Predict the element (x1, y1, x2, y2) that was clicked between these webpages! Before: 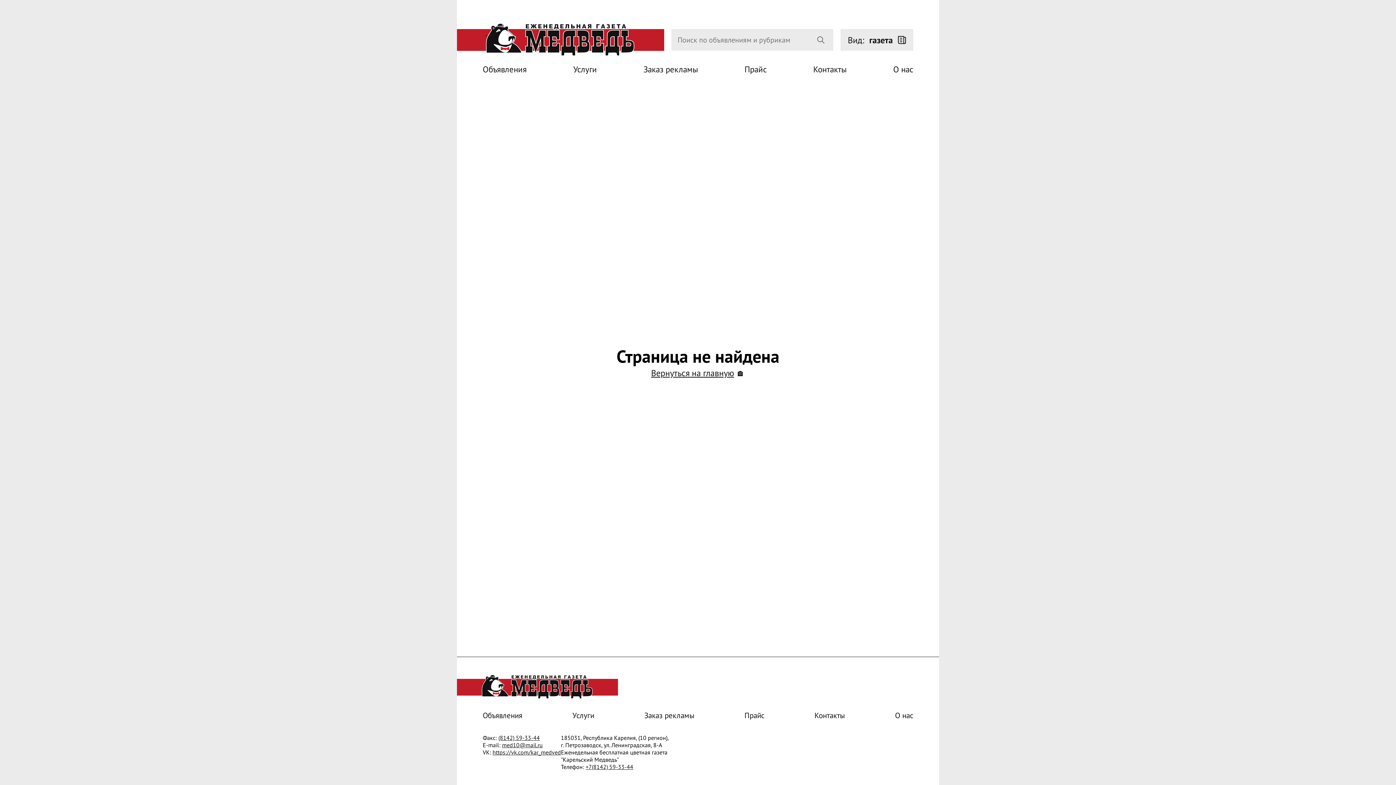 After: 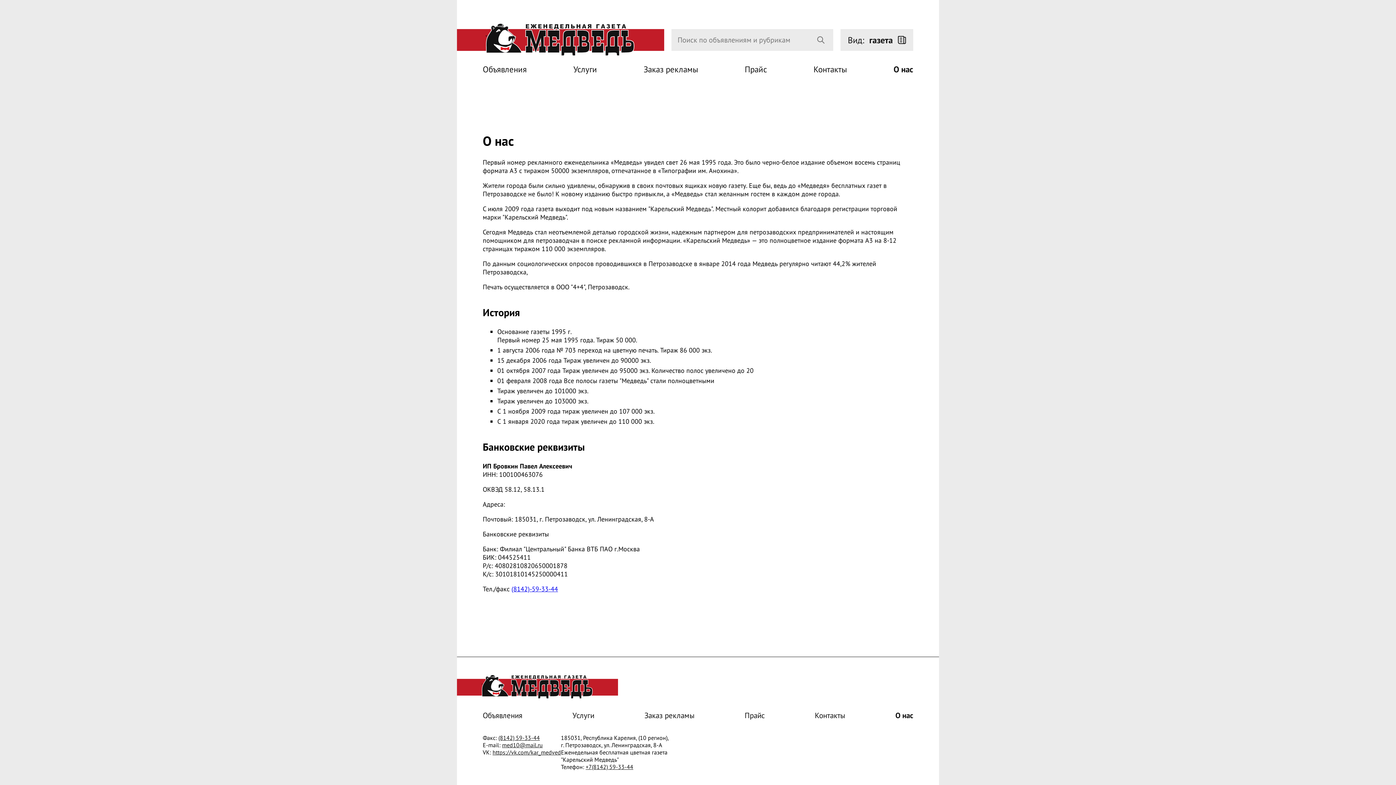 Action: bbox: (895, 710, 913, 721) label: О нас